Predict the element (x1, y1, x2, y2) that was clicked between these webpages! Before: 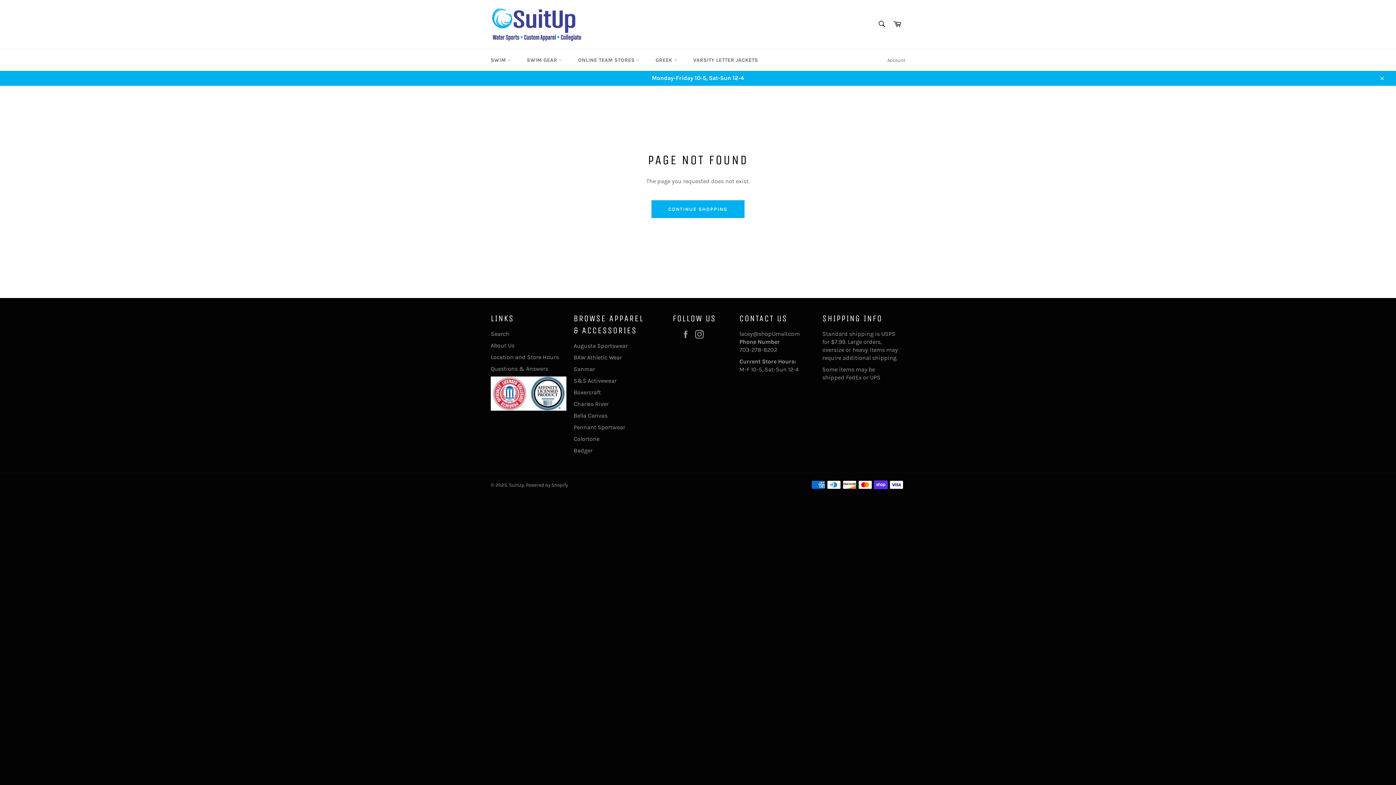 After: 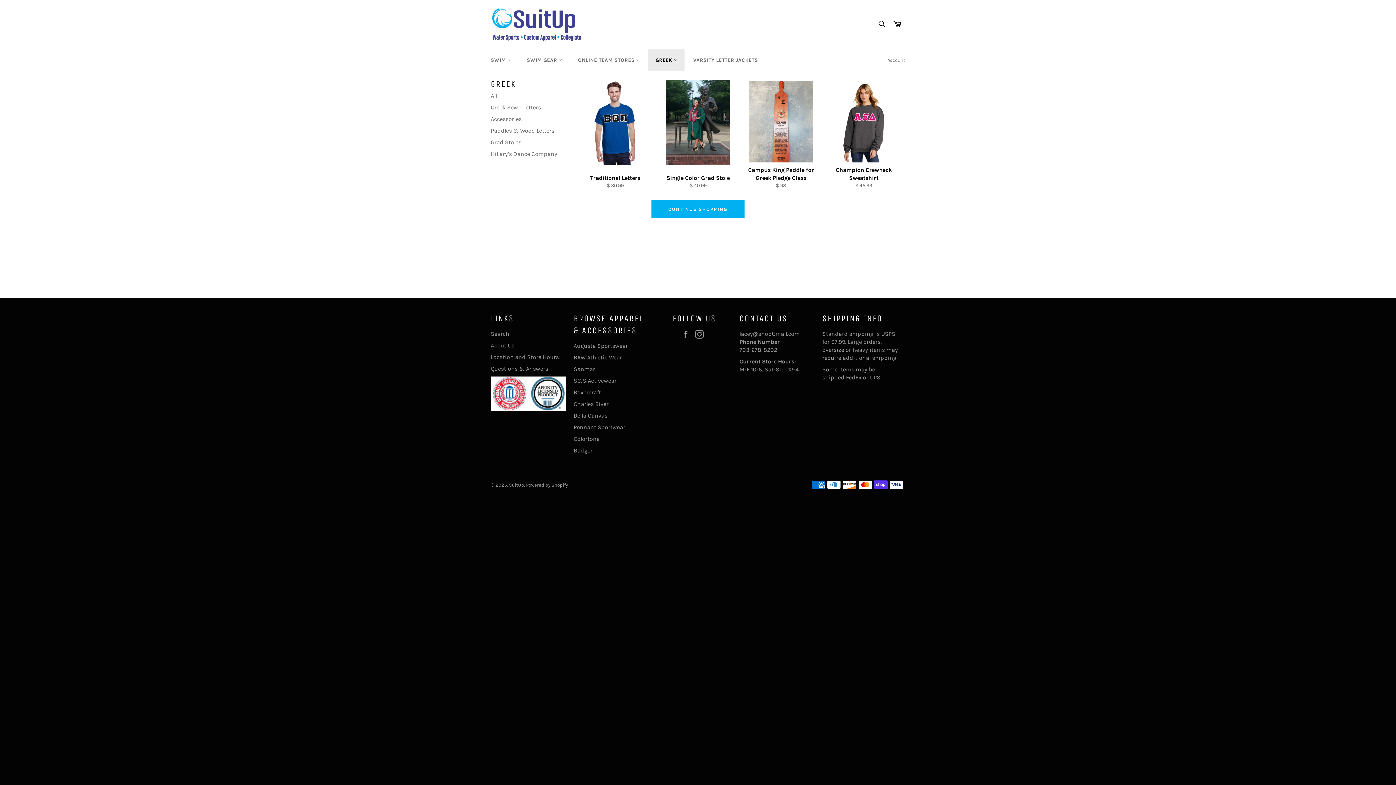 Action: bbox: (648, 49, 684, 70) label: GREEK 